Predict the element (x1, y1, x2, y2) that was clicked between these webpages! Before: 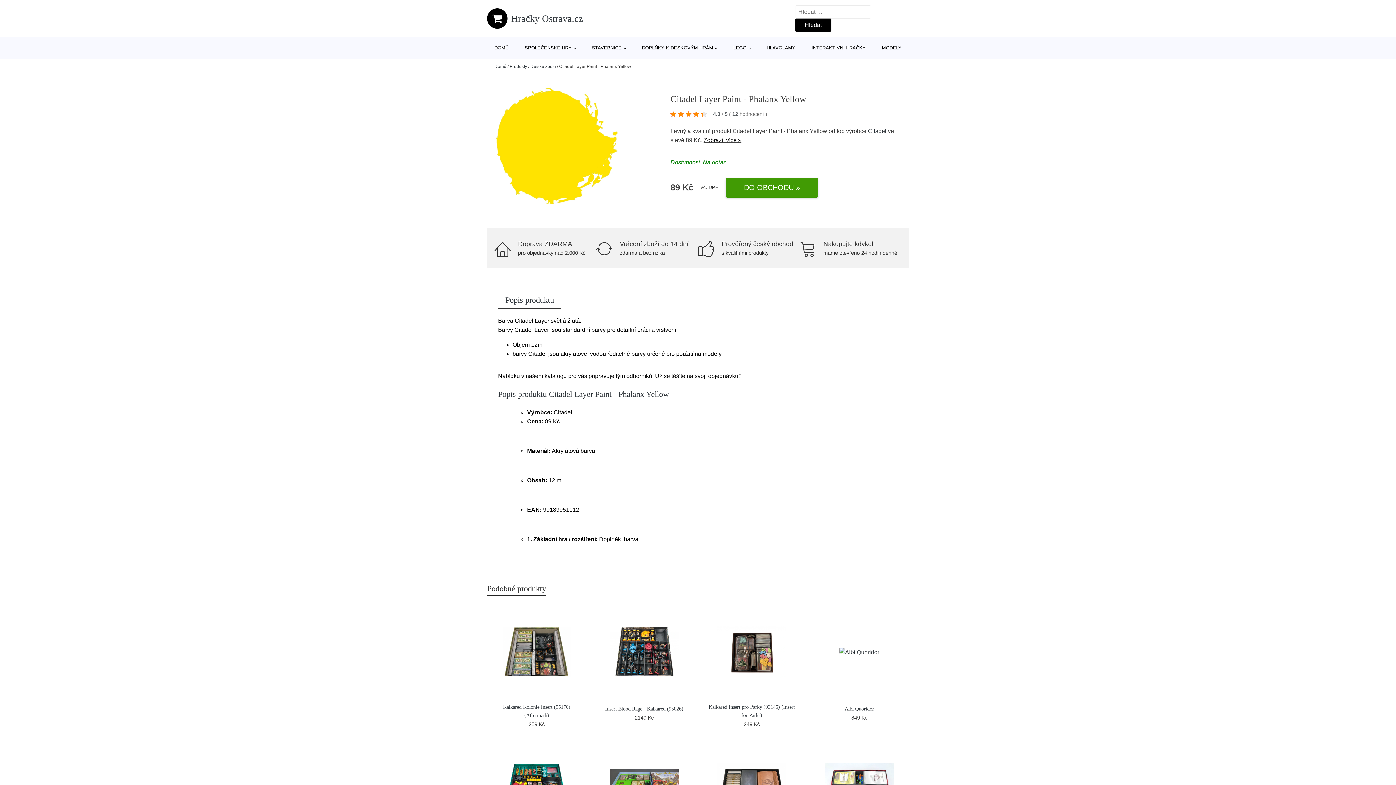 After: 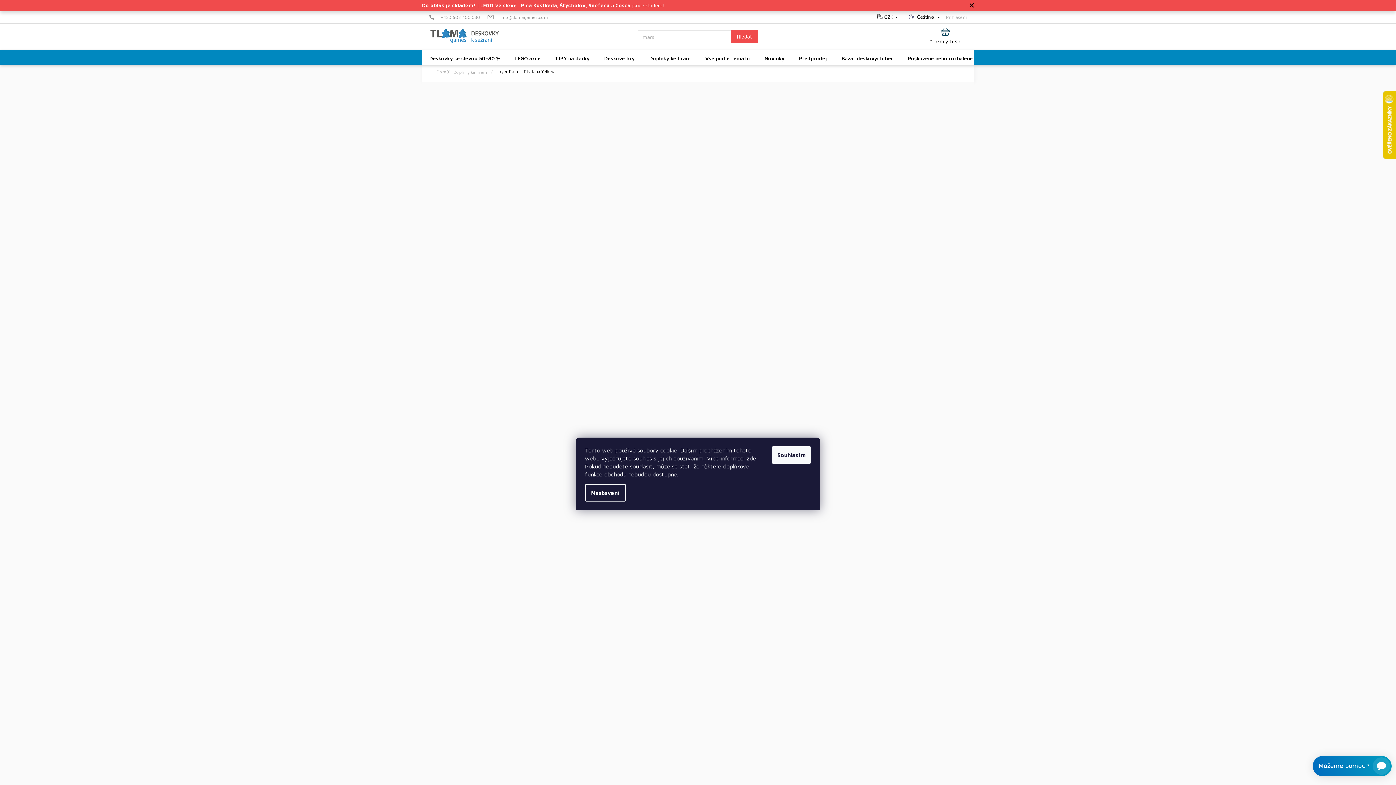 Action: bbox: (462, 73, 655, 221)